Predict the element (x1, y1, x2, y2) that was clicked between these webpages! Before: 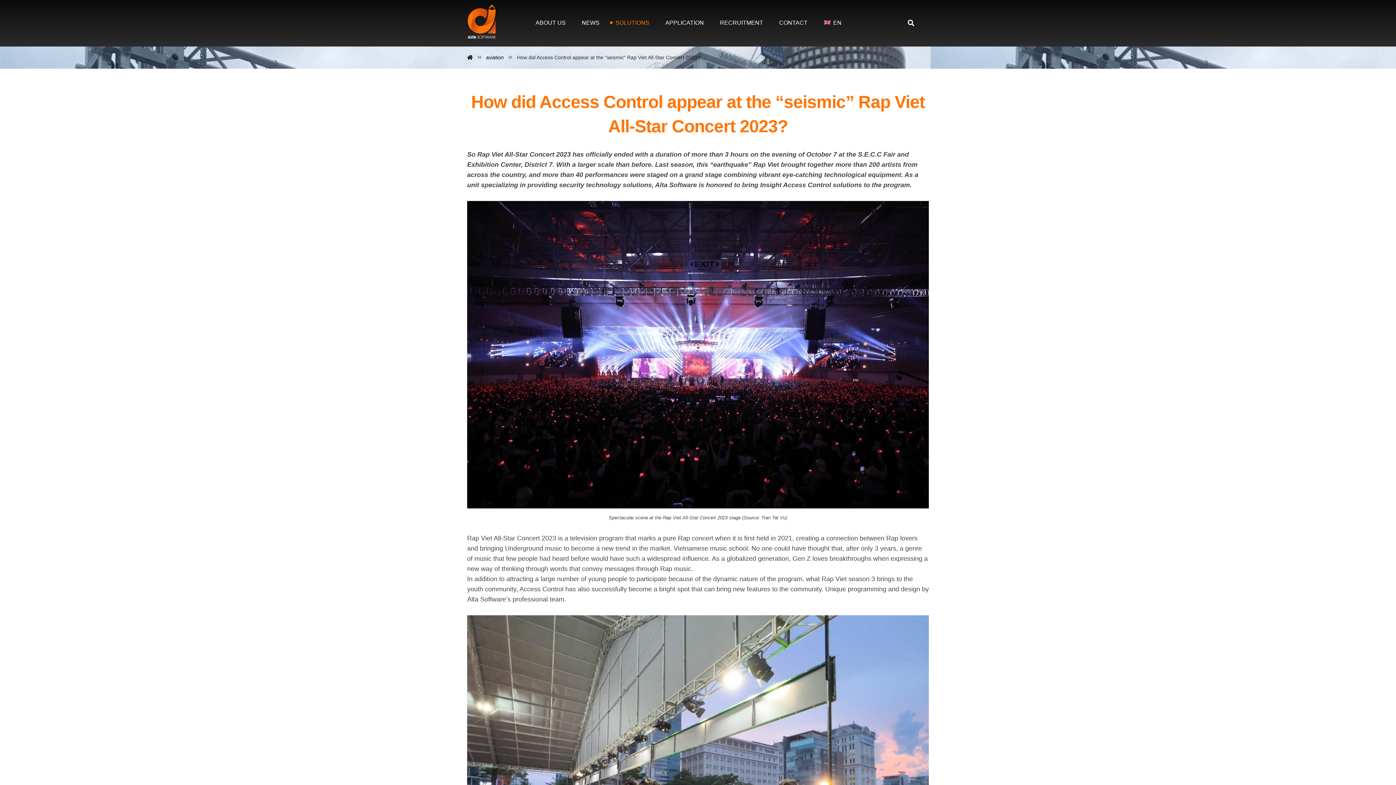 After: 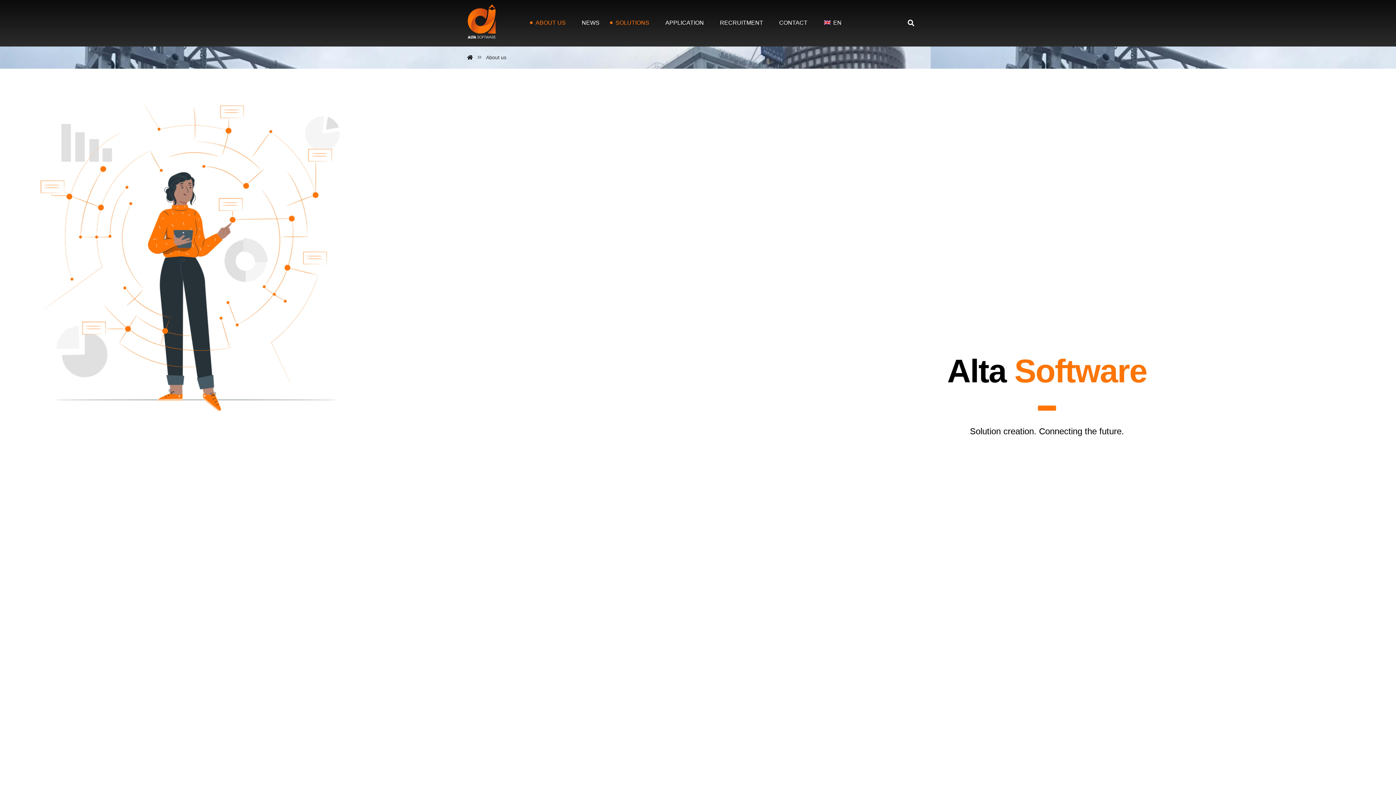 Action: bbox: (533, 16, 567, 29) label: ABOUT US